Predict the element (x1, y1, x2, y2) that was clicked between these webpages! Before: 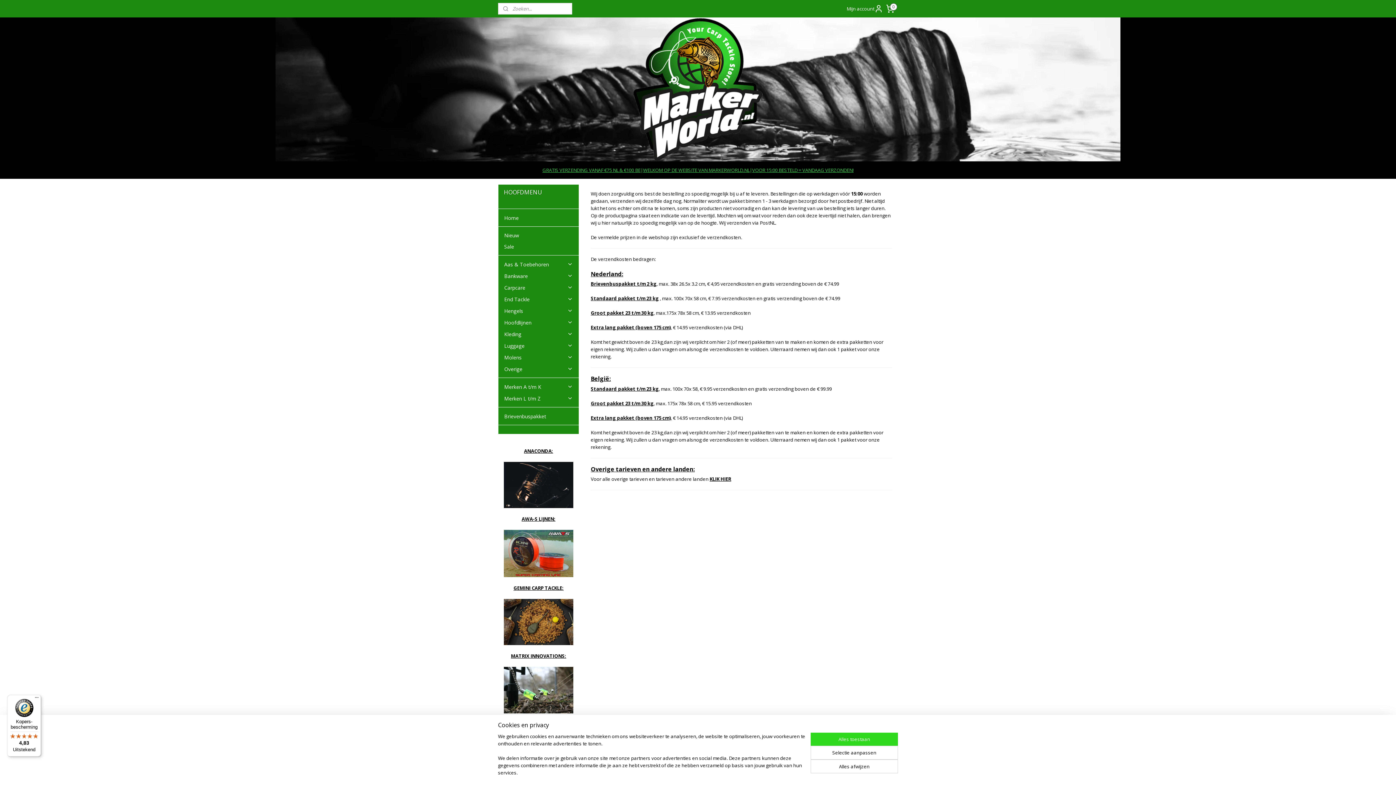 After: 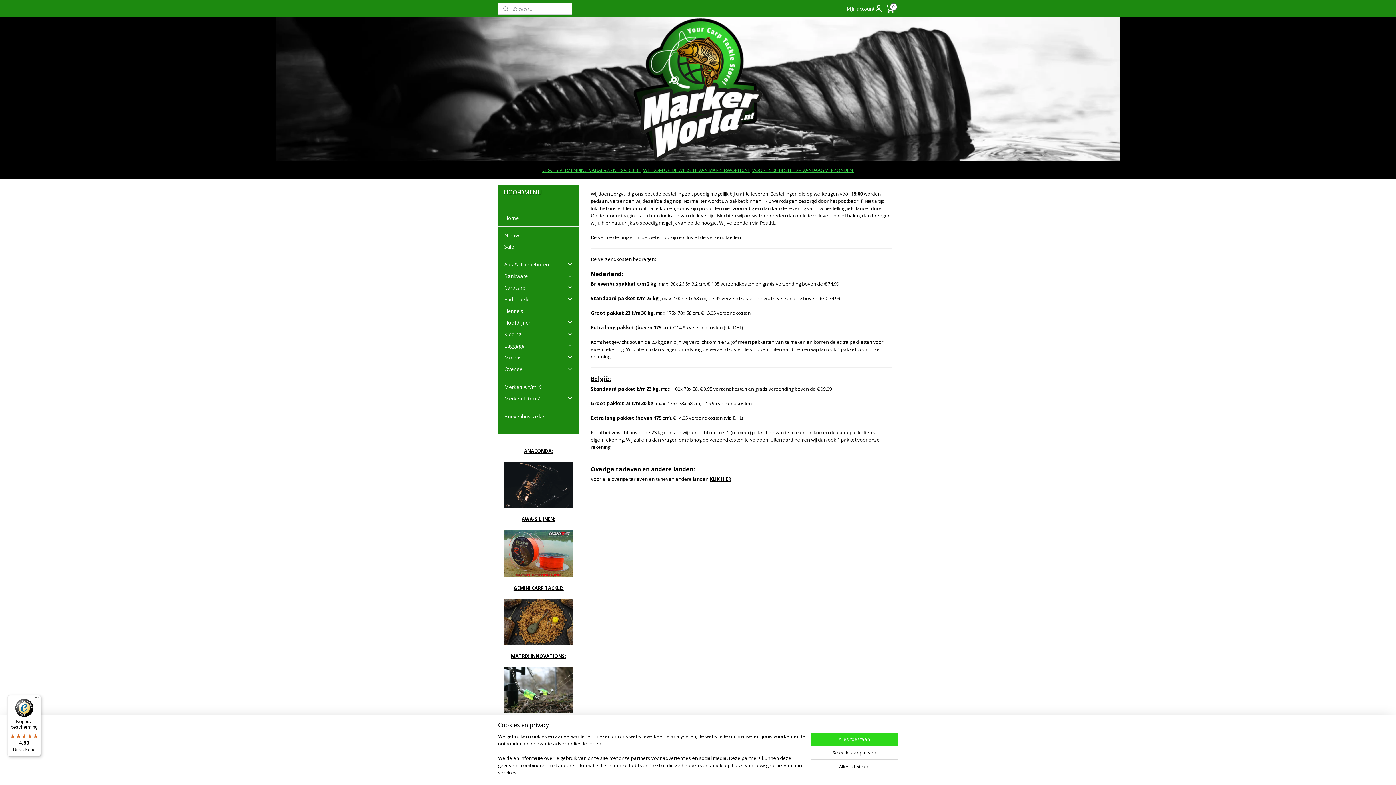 Action: bbox: (542, 161, 640, 178) label: GRATIS VERZENDING VANAF €75 NL & €100 BE